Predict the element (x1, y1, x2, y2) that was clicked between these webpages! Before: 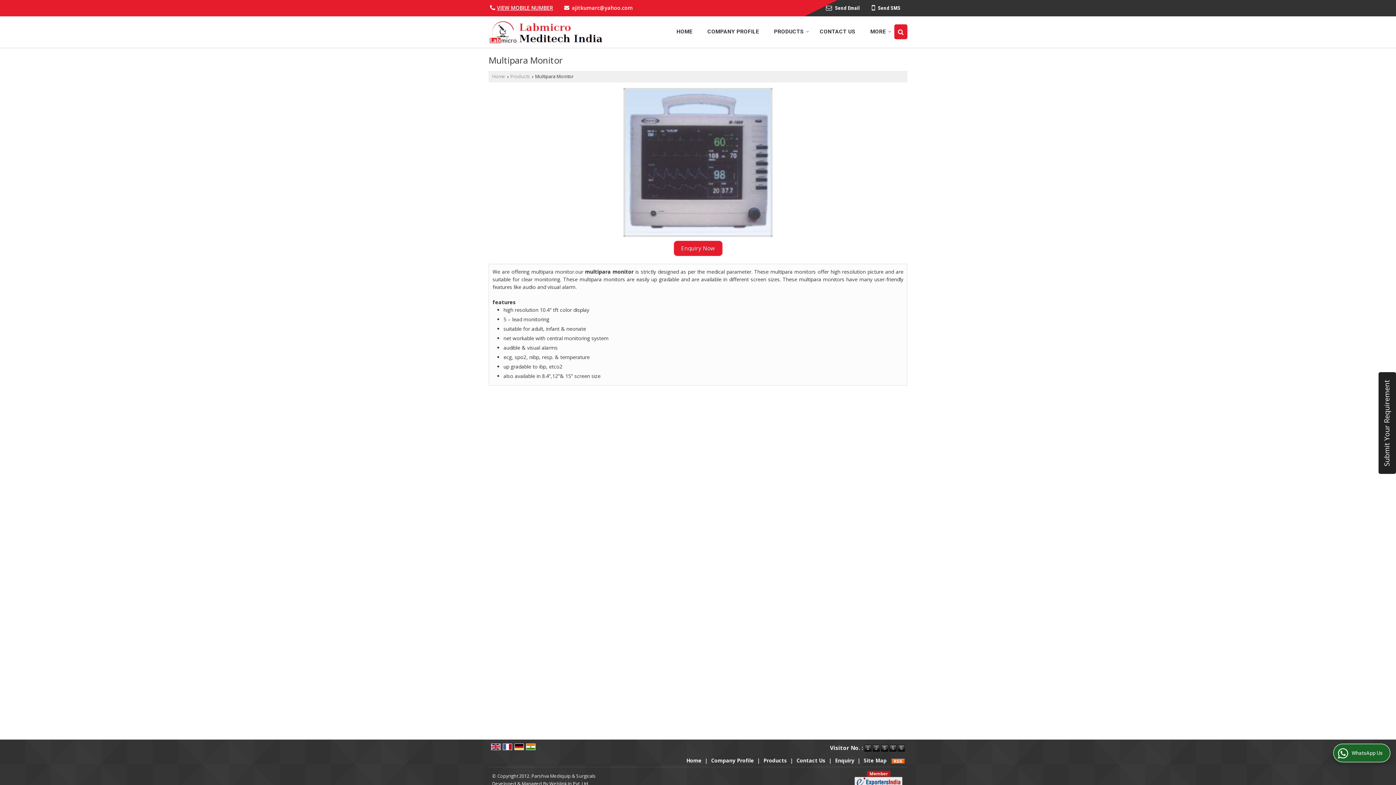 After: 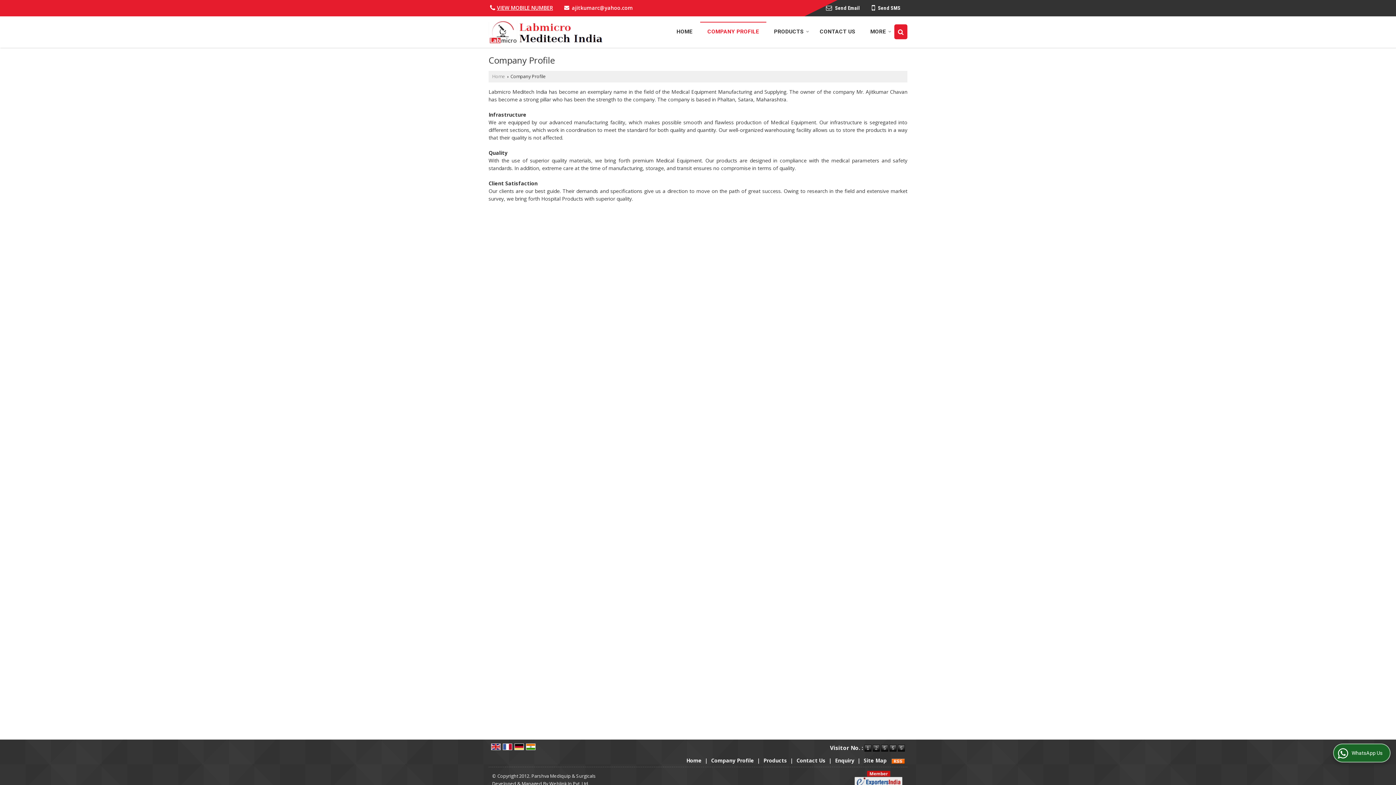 Action: label: Company Profile bbox: (711, 757, 754, 764)